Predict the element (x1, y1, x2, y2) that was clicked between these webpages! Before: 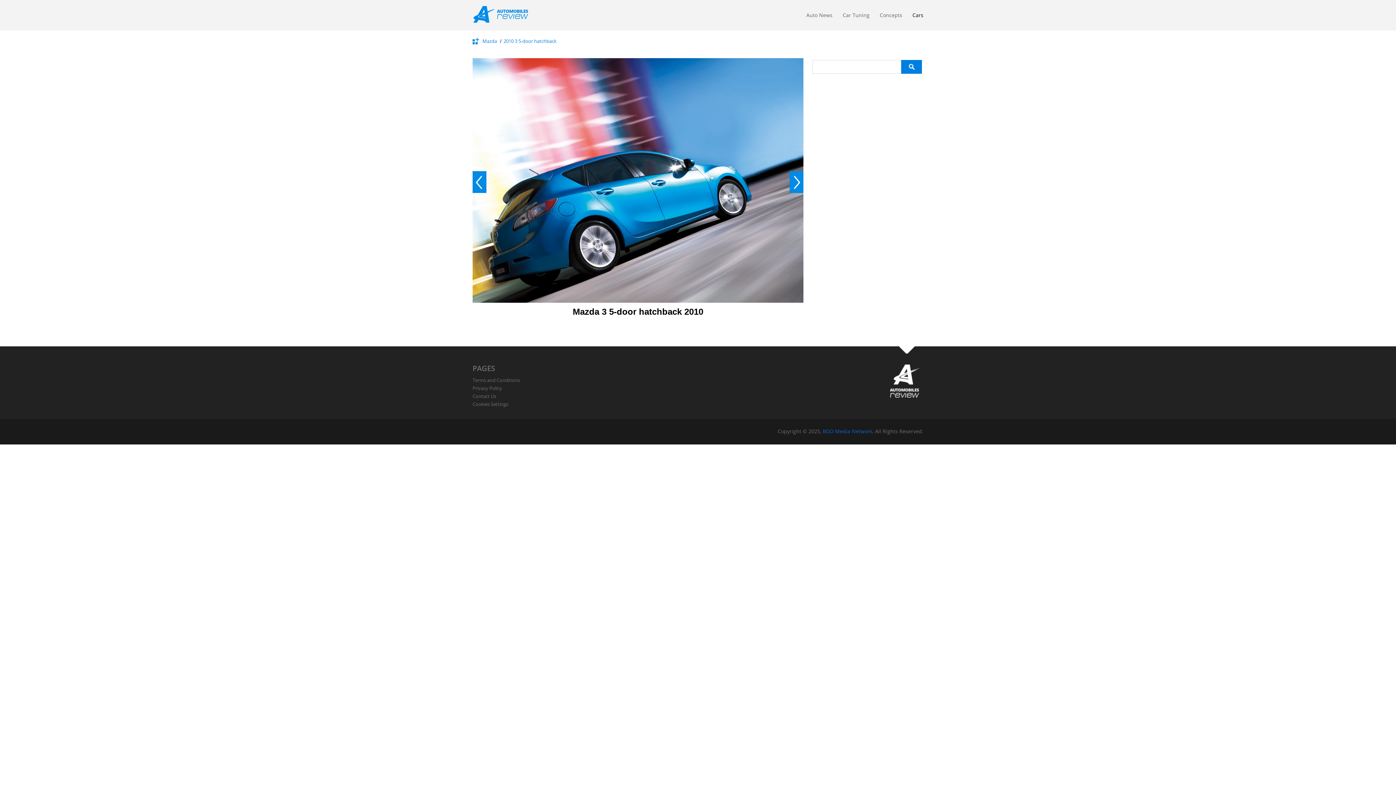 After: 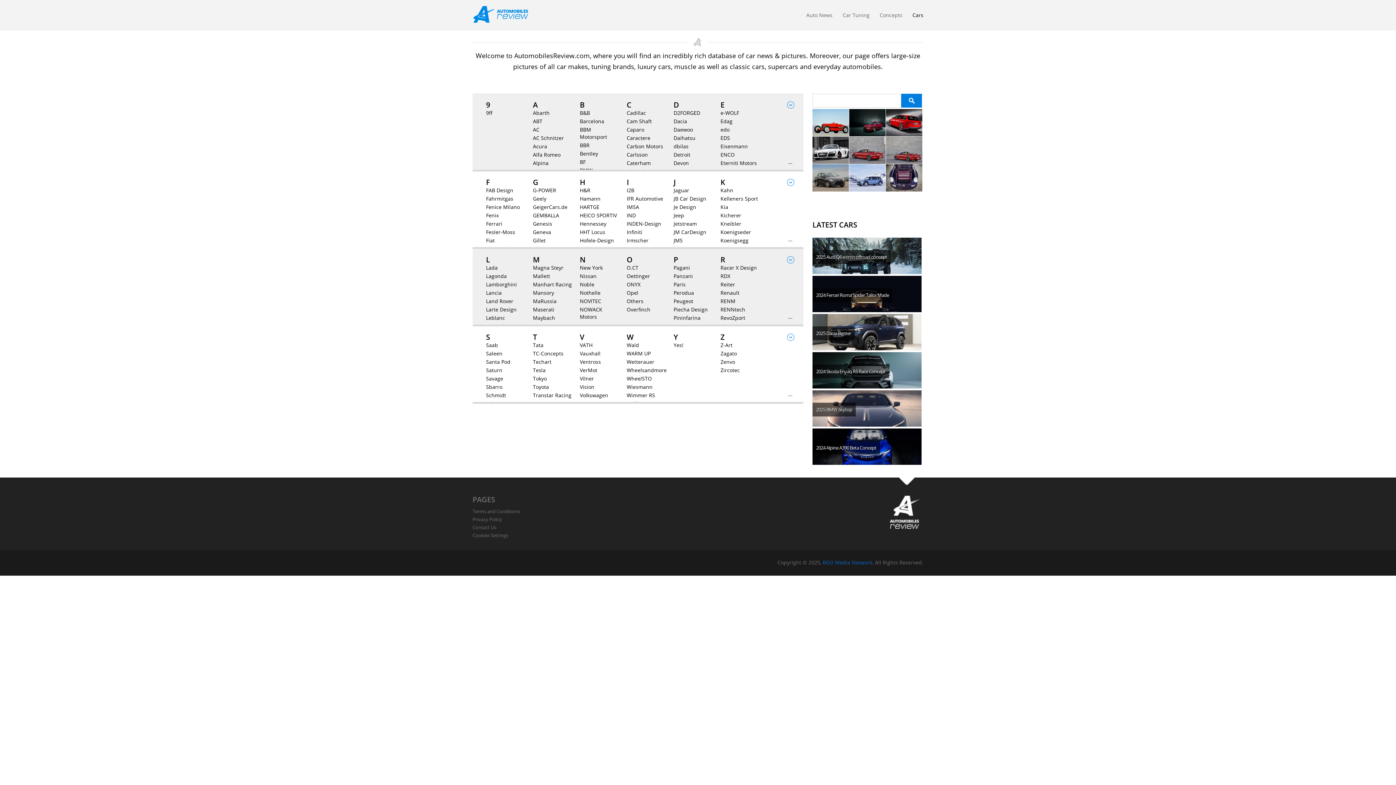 Action: bbox: (912, 11, 923, 22) label: Cars